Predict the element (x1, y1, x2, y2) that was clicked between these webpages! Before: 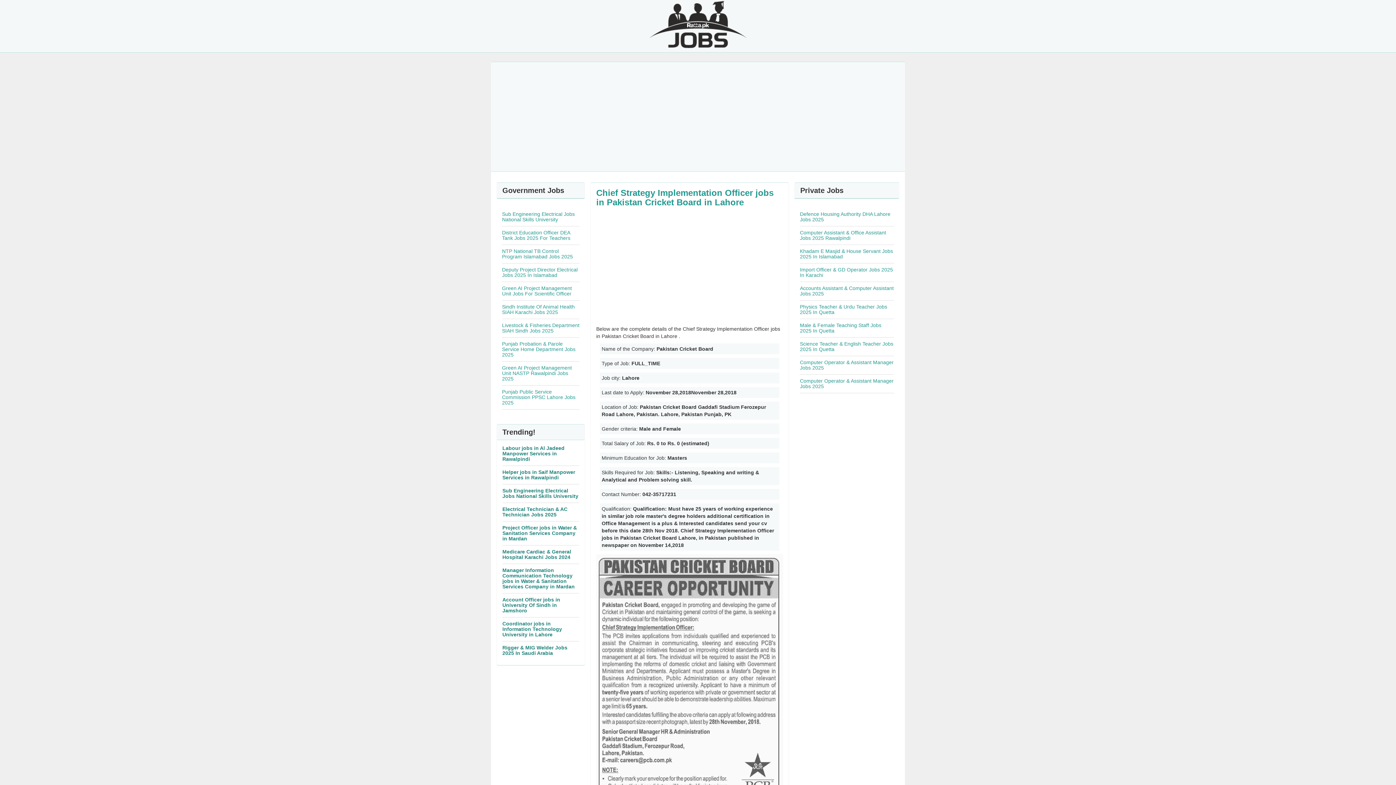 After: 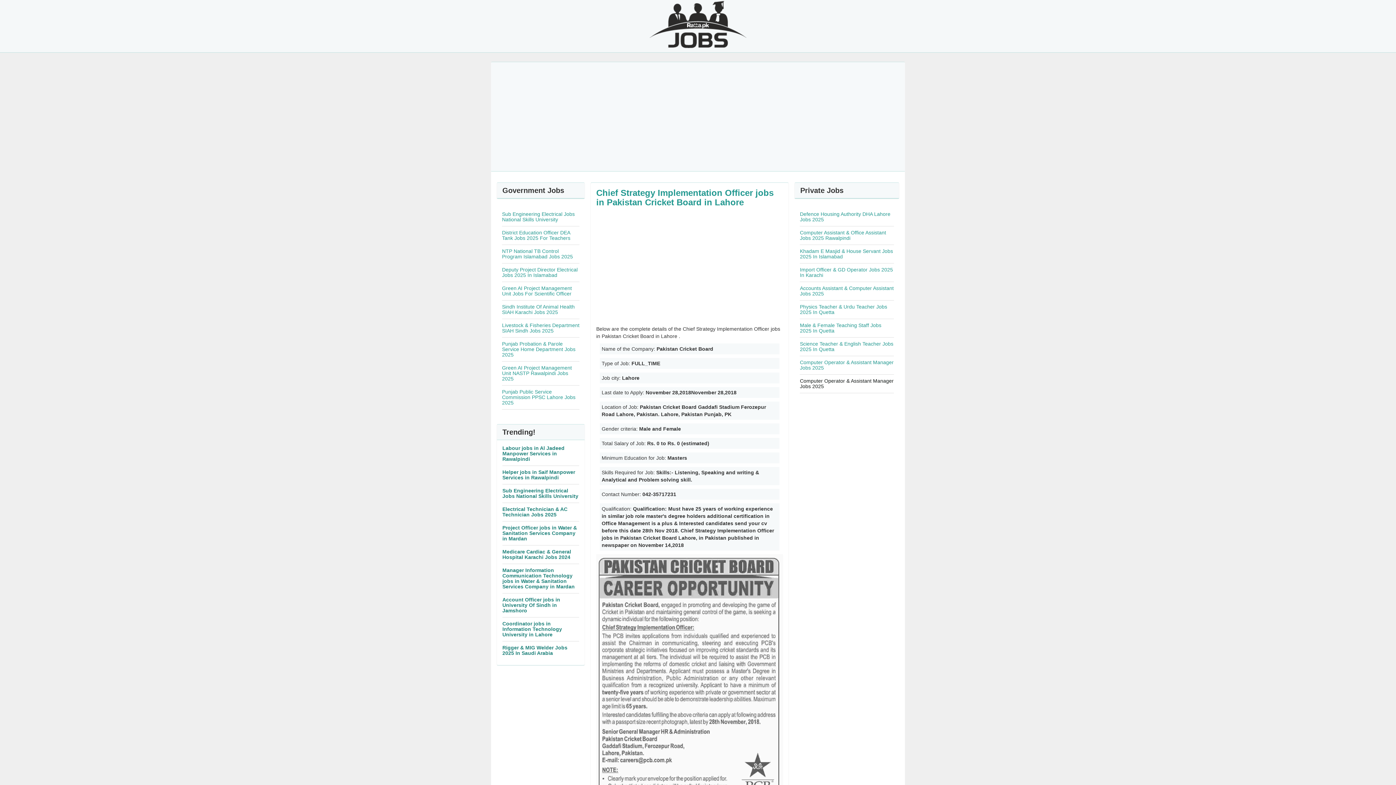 Action: label: Computer Operator & Assistant Manager Jobs 2025 bbox: (800, 378, 893, 389)